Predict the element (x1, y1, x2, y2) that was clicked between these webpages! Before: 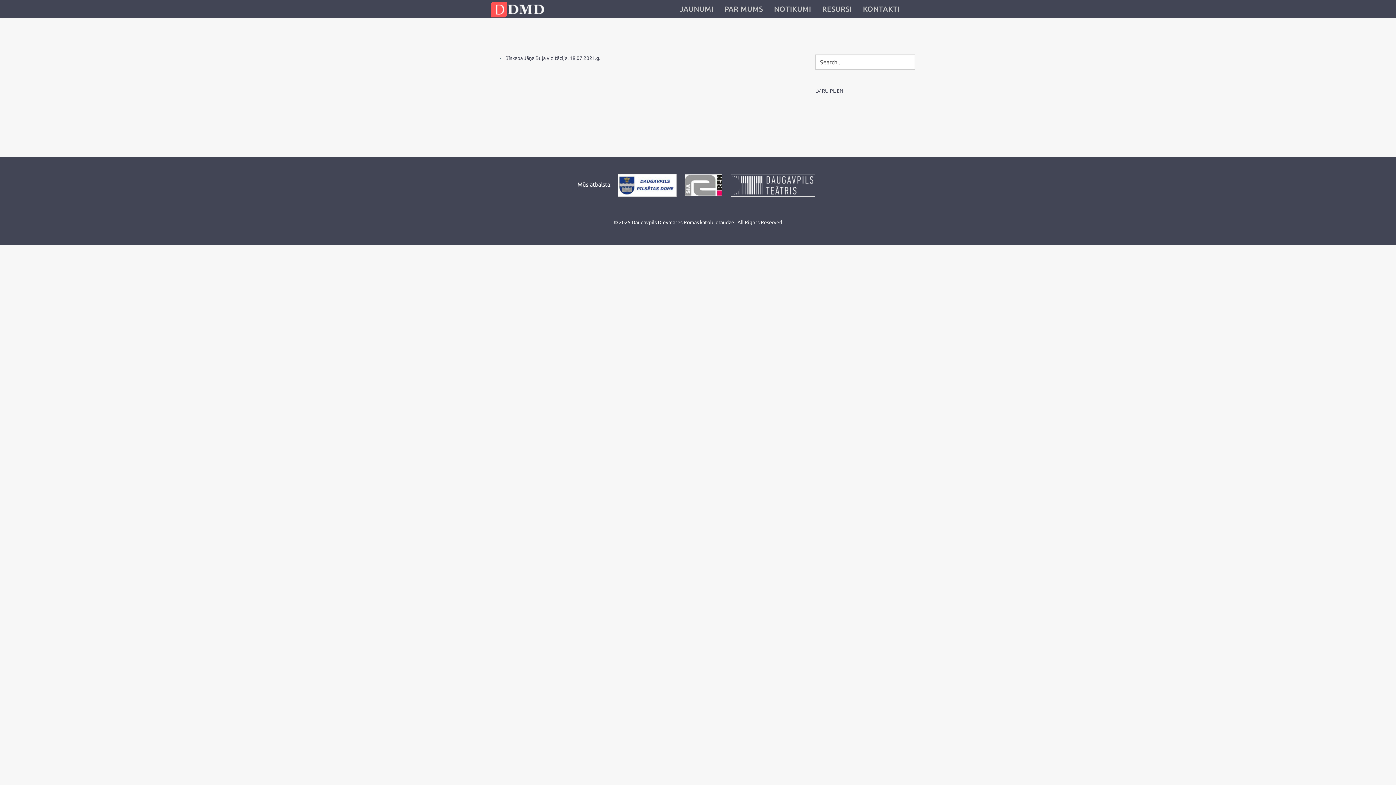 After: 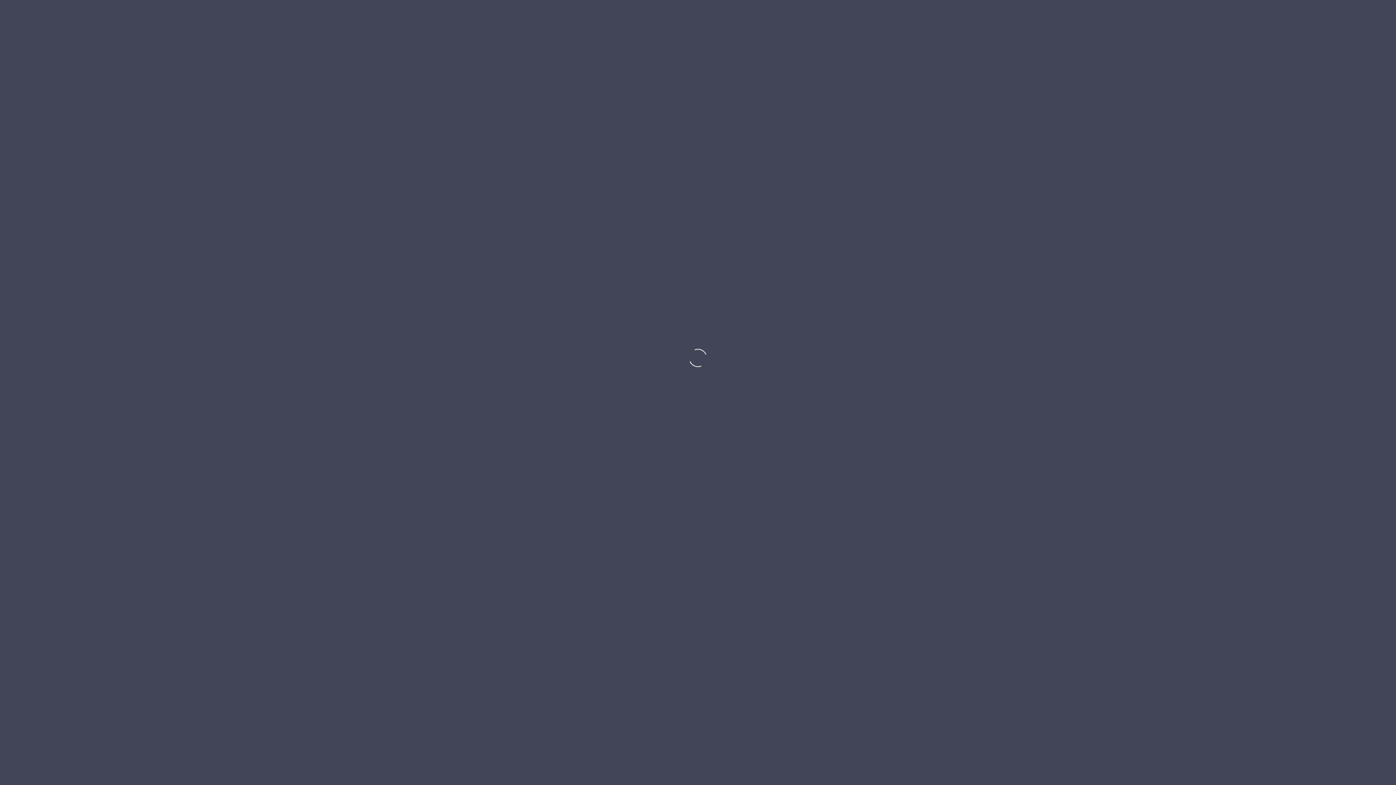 Action: bbox: (490, 1, 548, 17)